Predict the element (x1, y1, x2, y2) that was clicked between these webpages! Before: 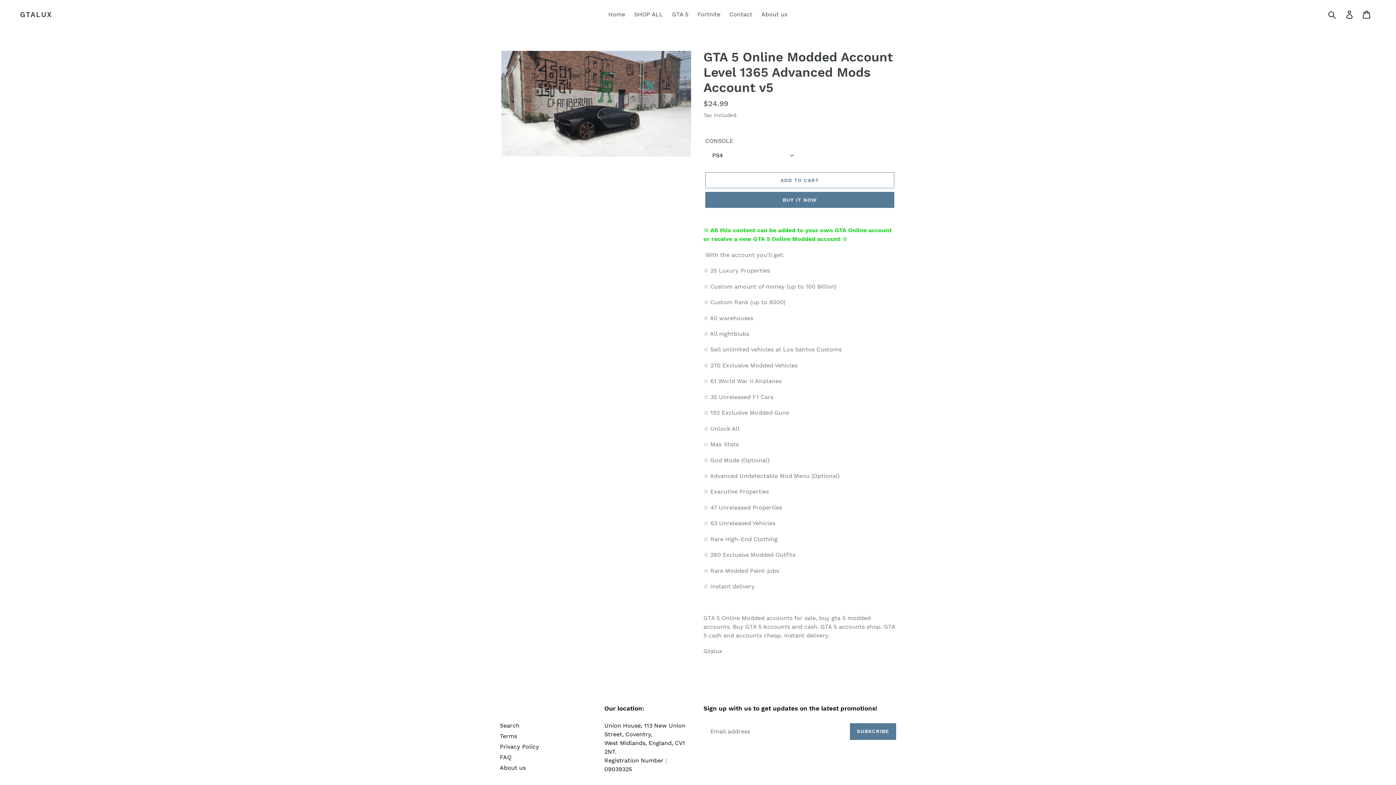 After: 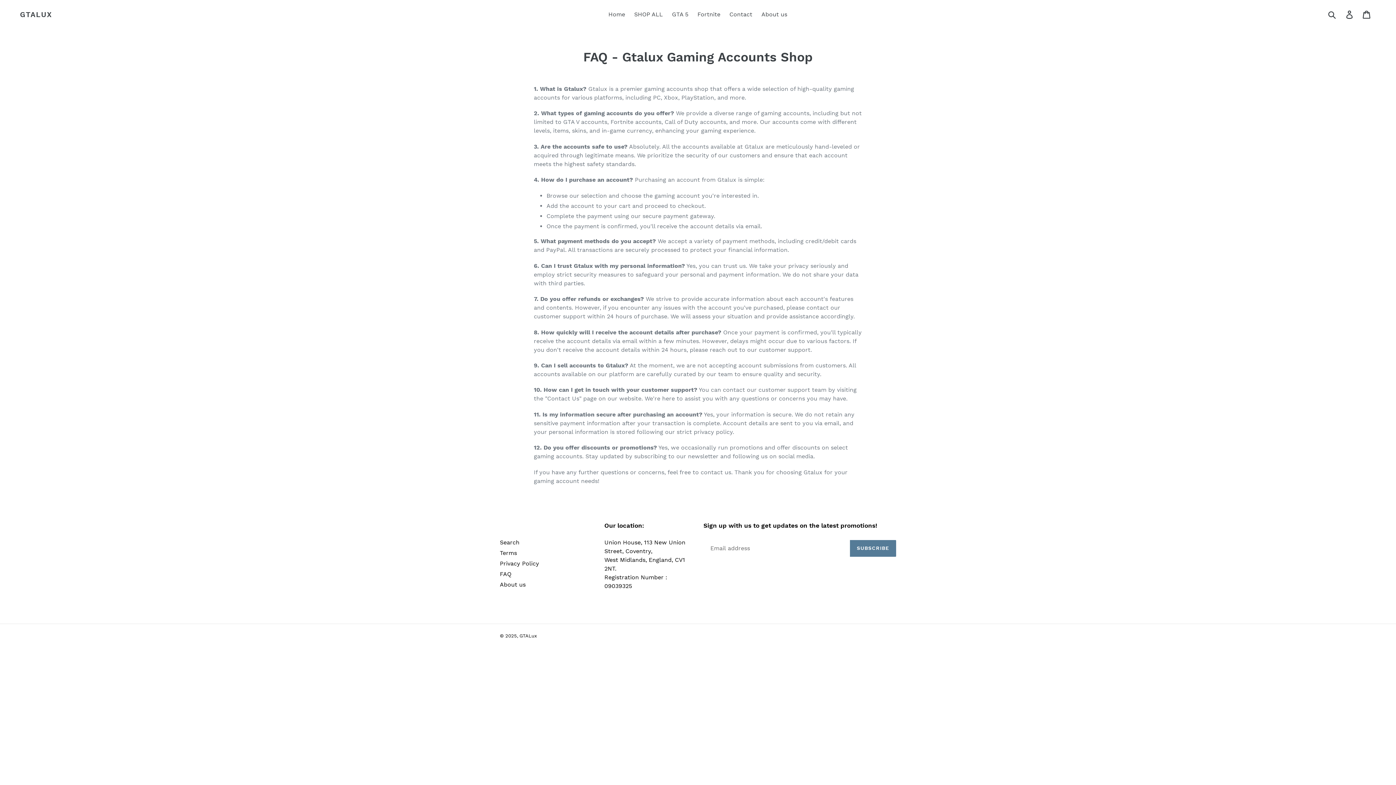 Action: bbox: (500, 754, 511, 760) label: FAQ